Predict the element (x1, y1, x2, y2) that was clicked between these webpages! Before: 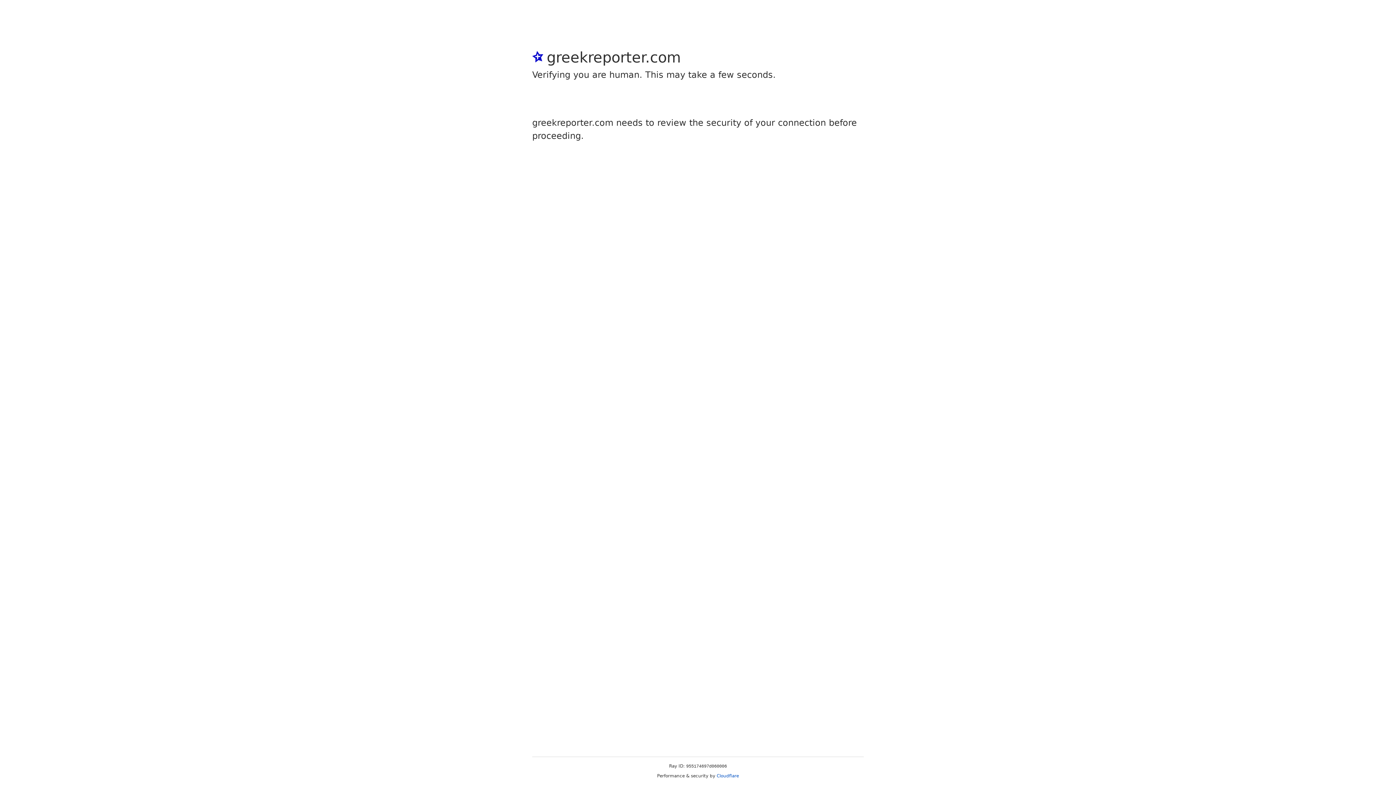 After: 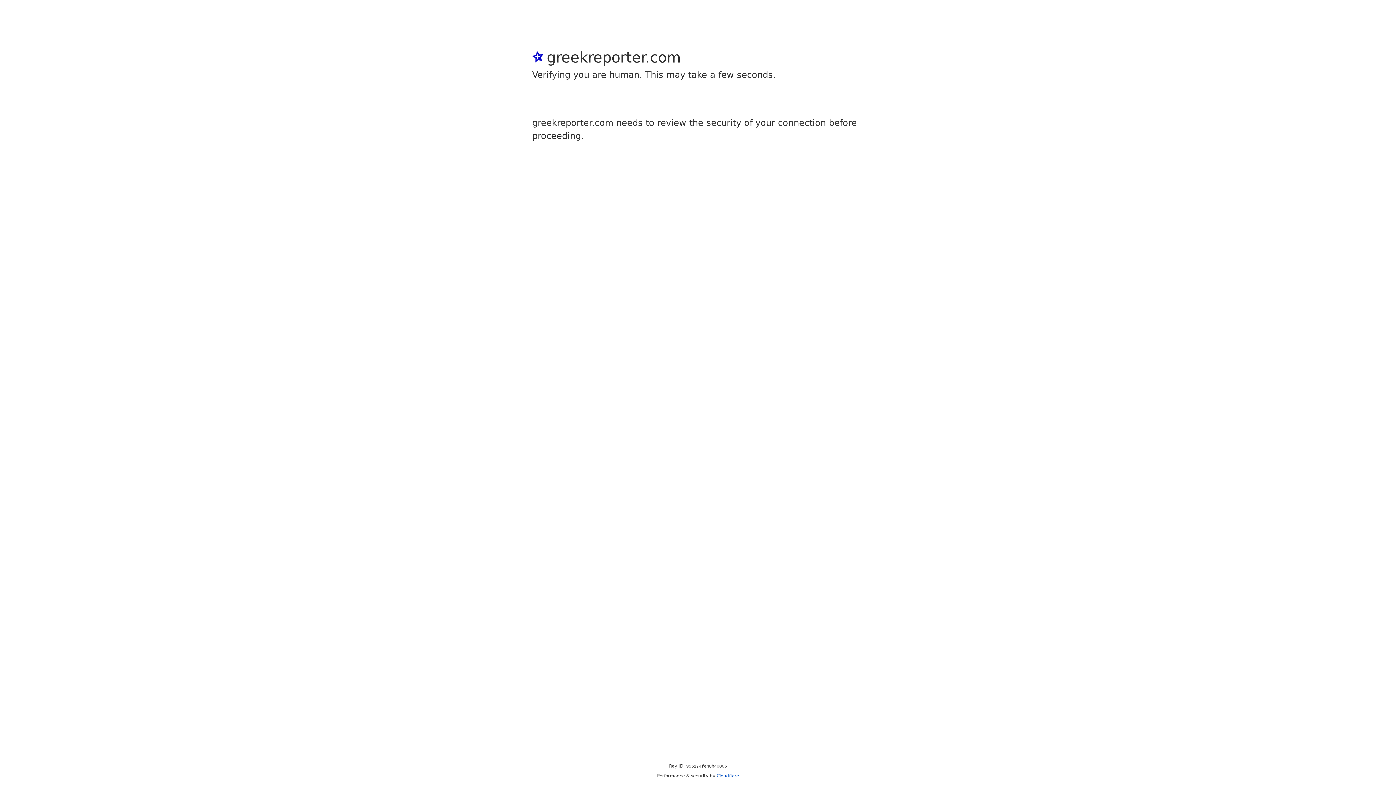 Action: bbox: (716, 773, 739, 778) label: Cloudflare